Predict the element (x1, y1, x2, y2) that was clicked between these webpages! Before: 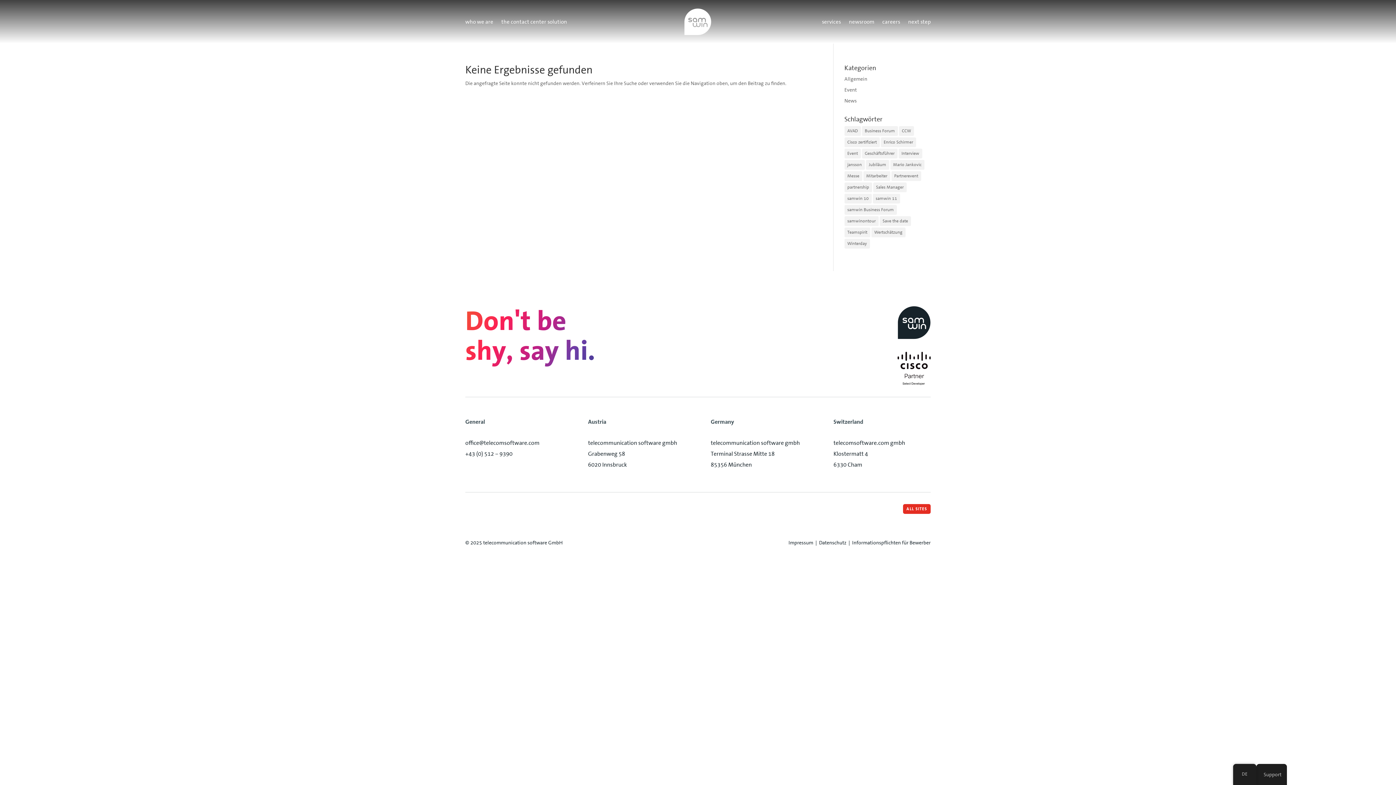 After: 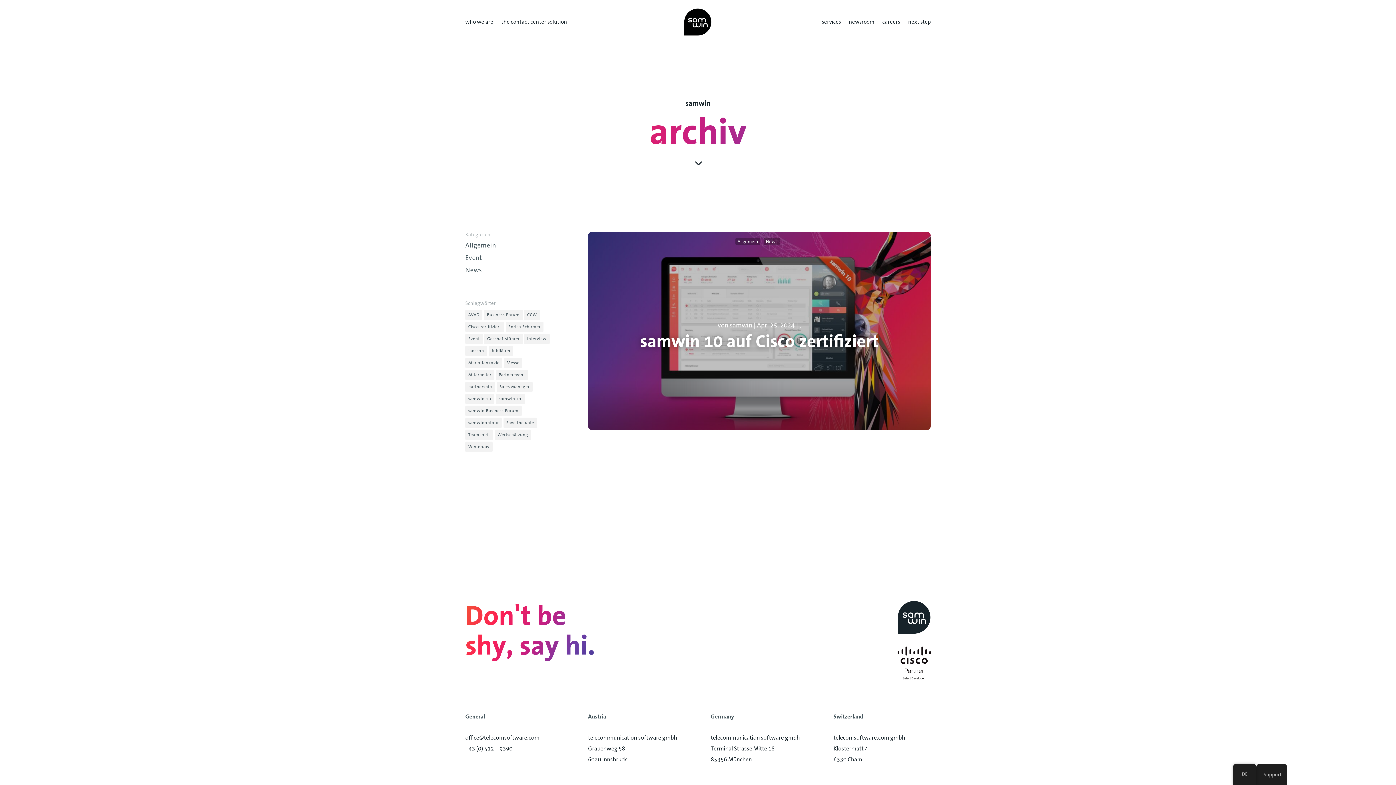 Action: label: Cisco zertifiziert (1 Eintrag) bbox: (844, 137, 879, 147)